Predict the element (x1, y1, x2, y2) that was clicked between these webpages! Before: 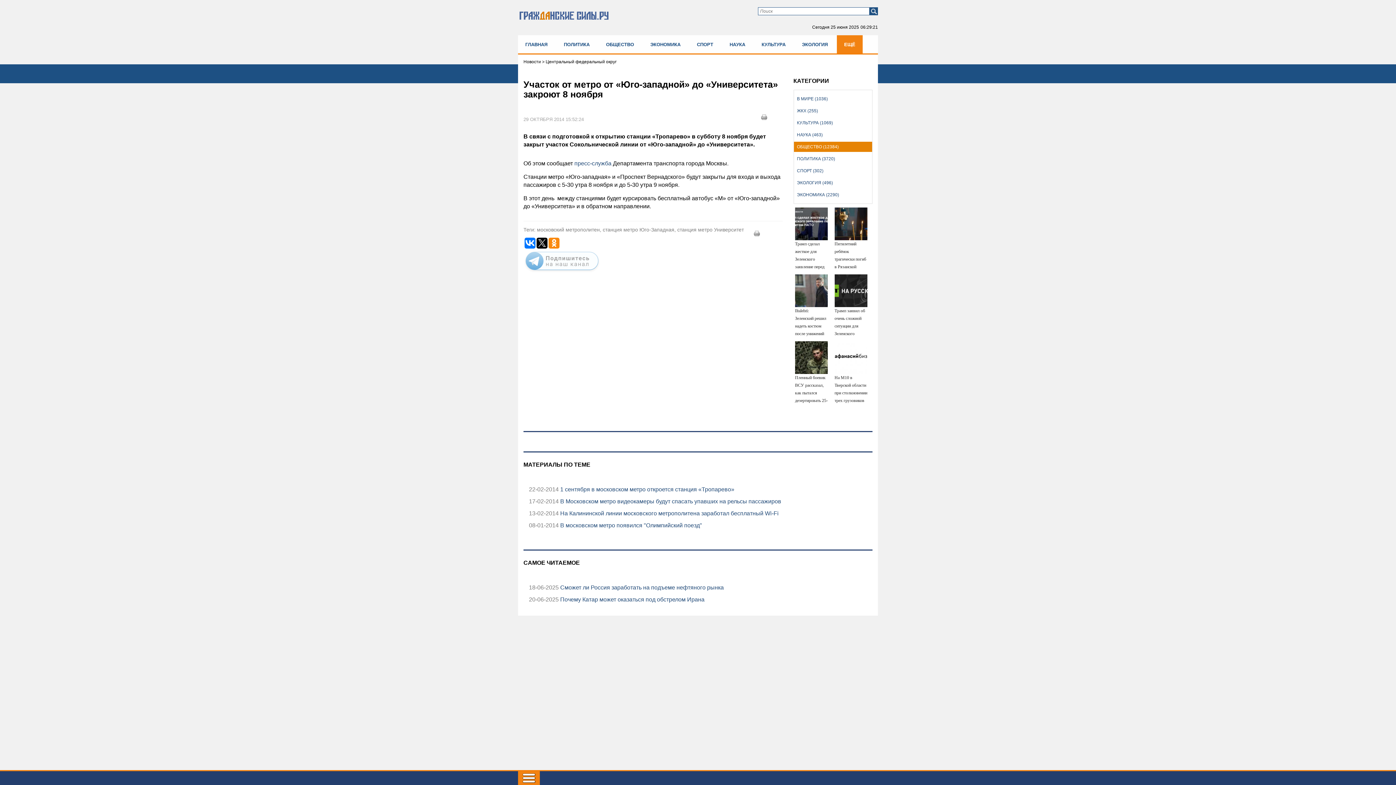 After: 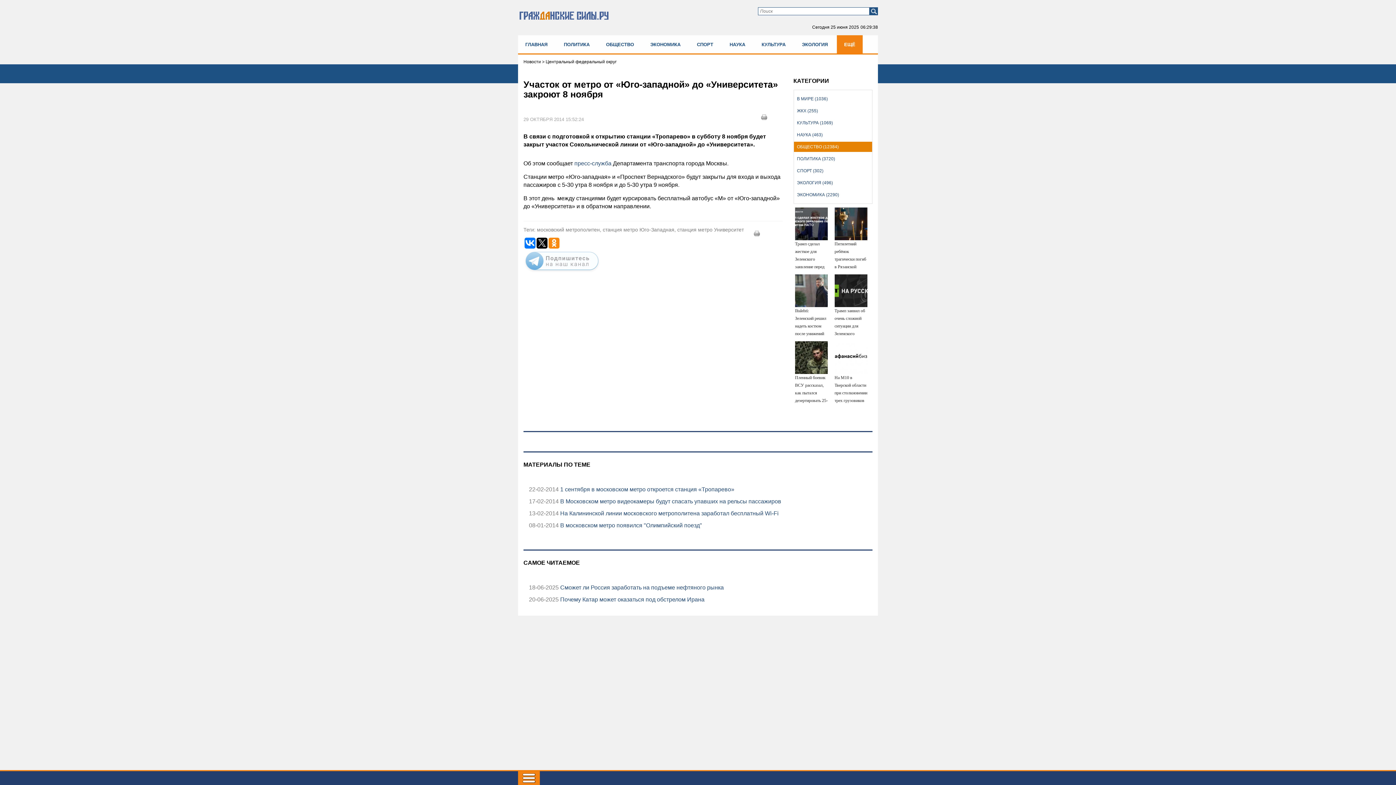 Action: bbox: (524, 237, 535, 248)